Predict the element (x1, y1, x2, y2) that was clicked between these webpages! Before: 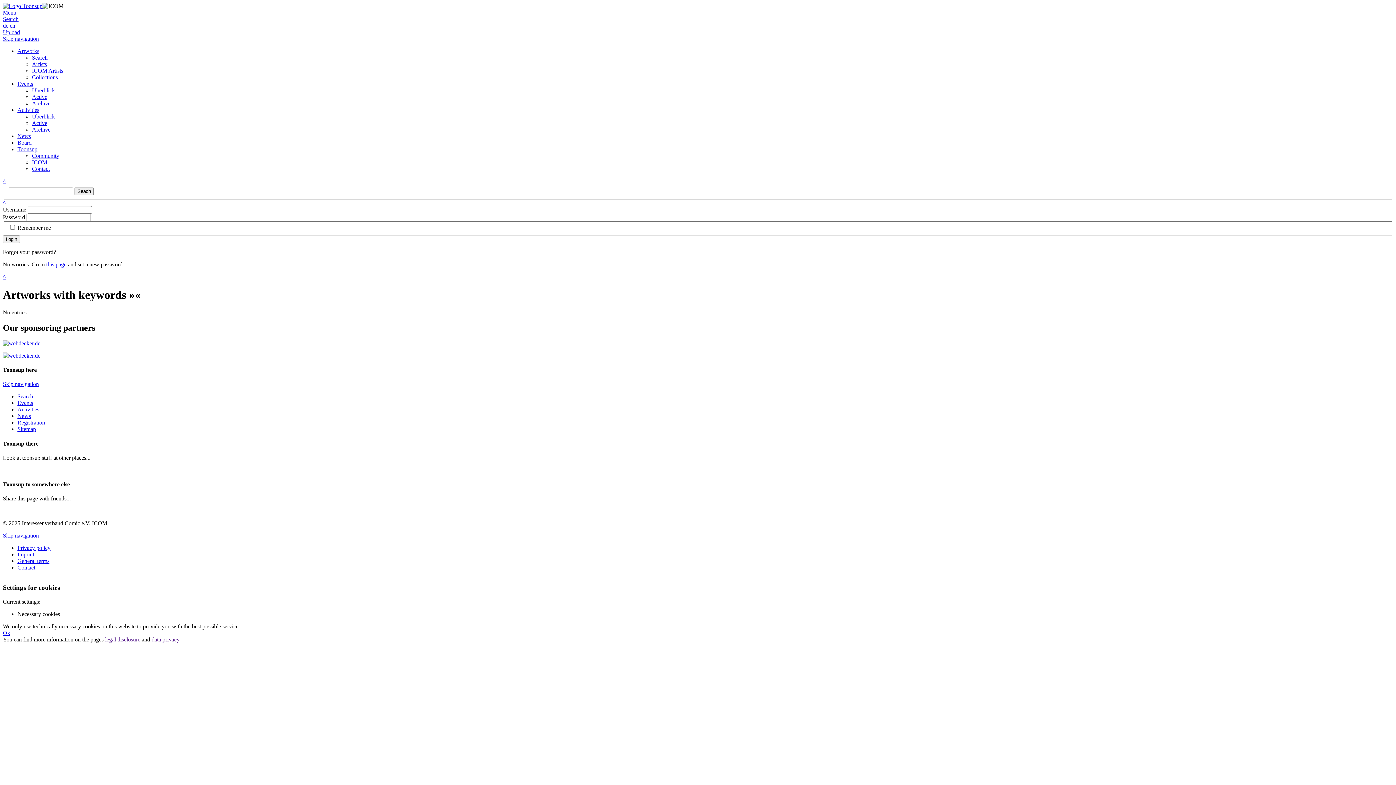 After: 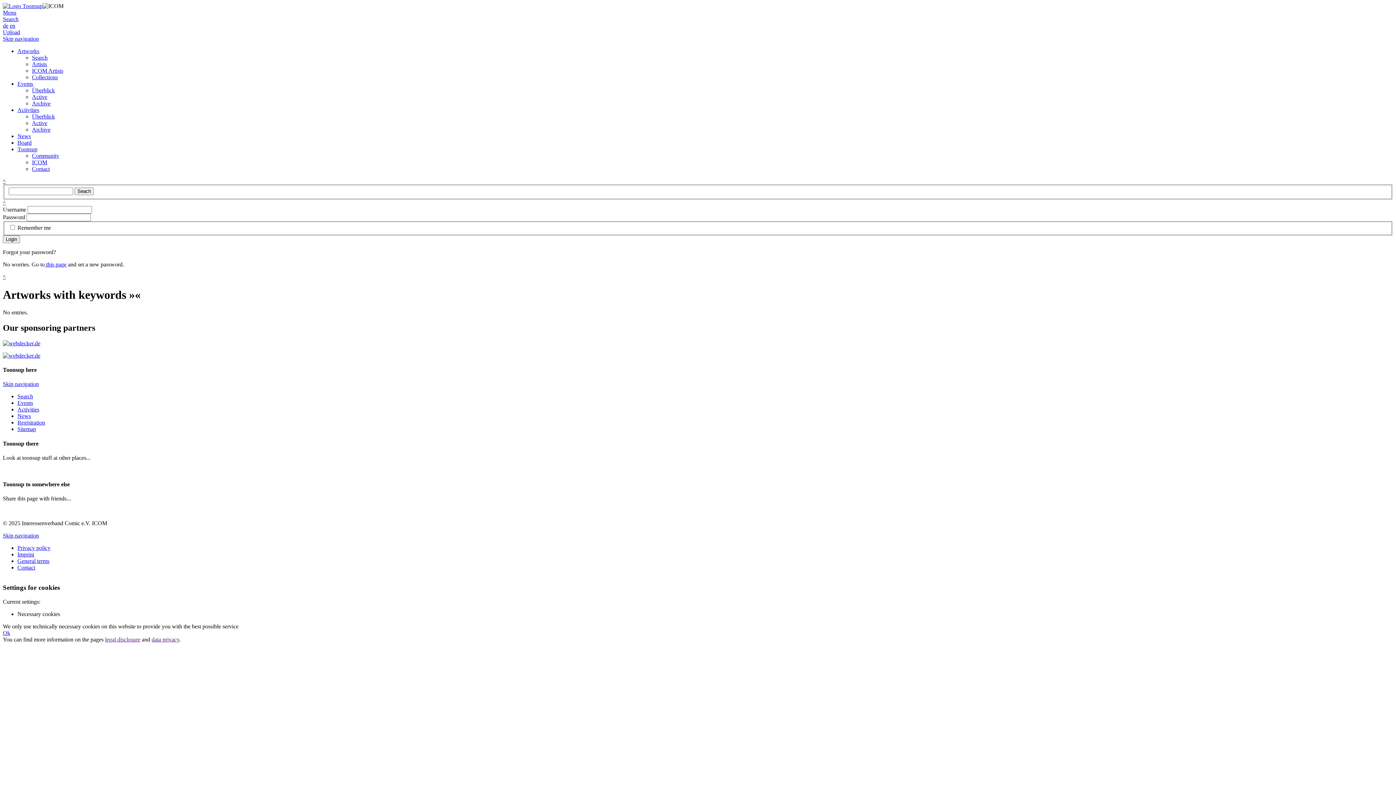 Action: label: en bbox: (9, 22, 15, 28)